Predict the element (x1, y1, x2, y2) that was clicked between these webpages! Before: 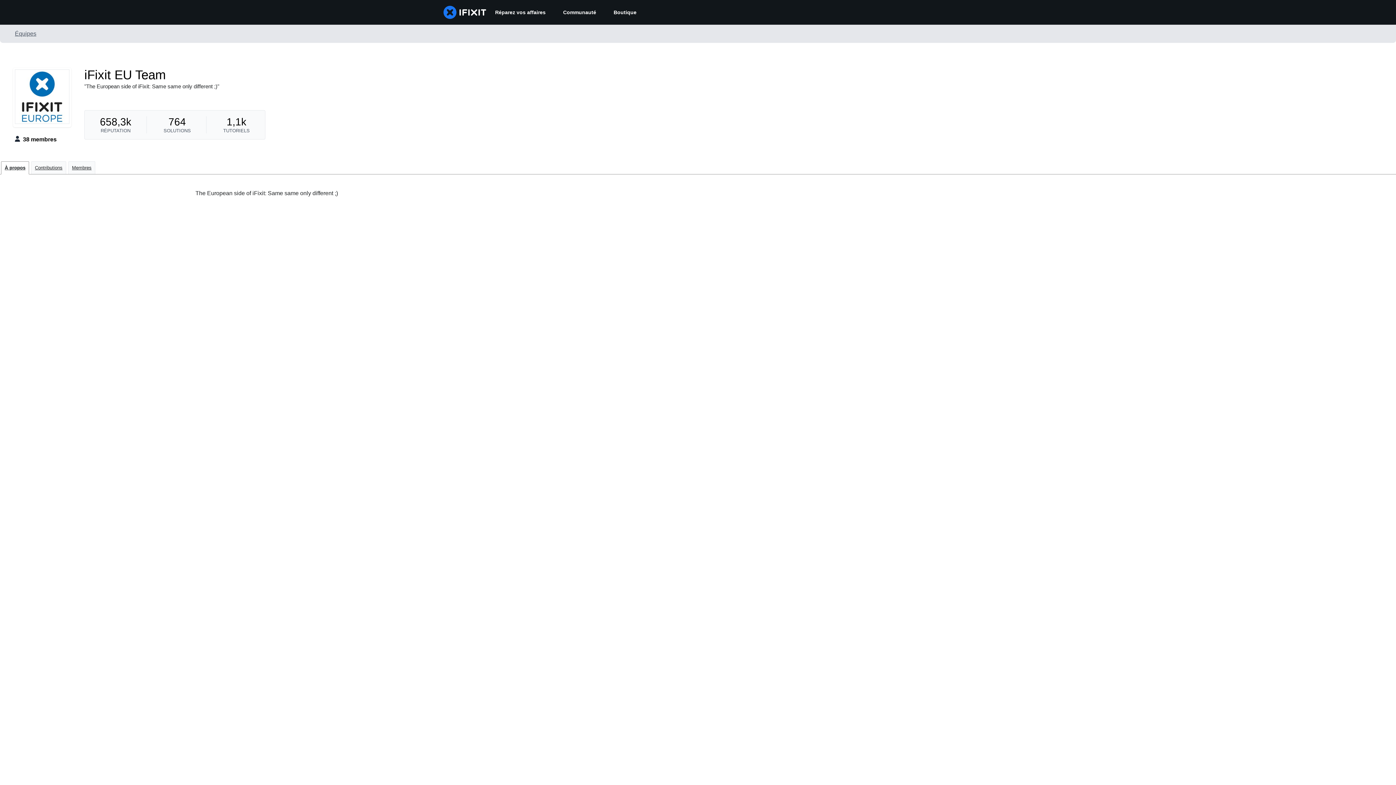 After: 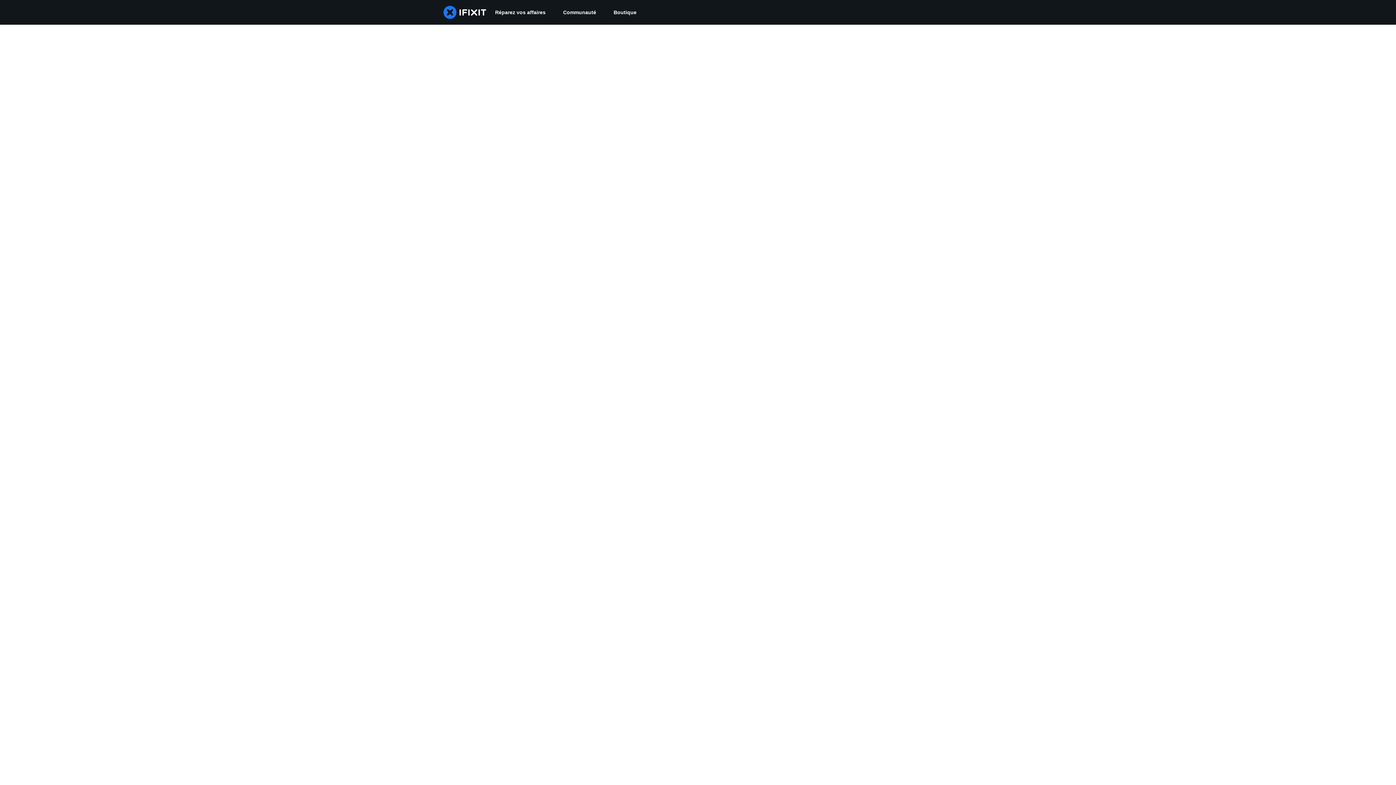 Action: label: Communauté bbox: (554, 0, 605, 24)